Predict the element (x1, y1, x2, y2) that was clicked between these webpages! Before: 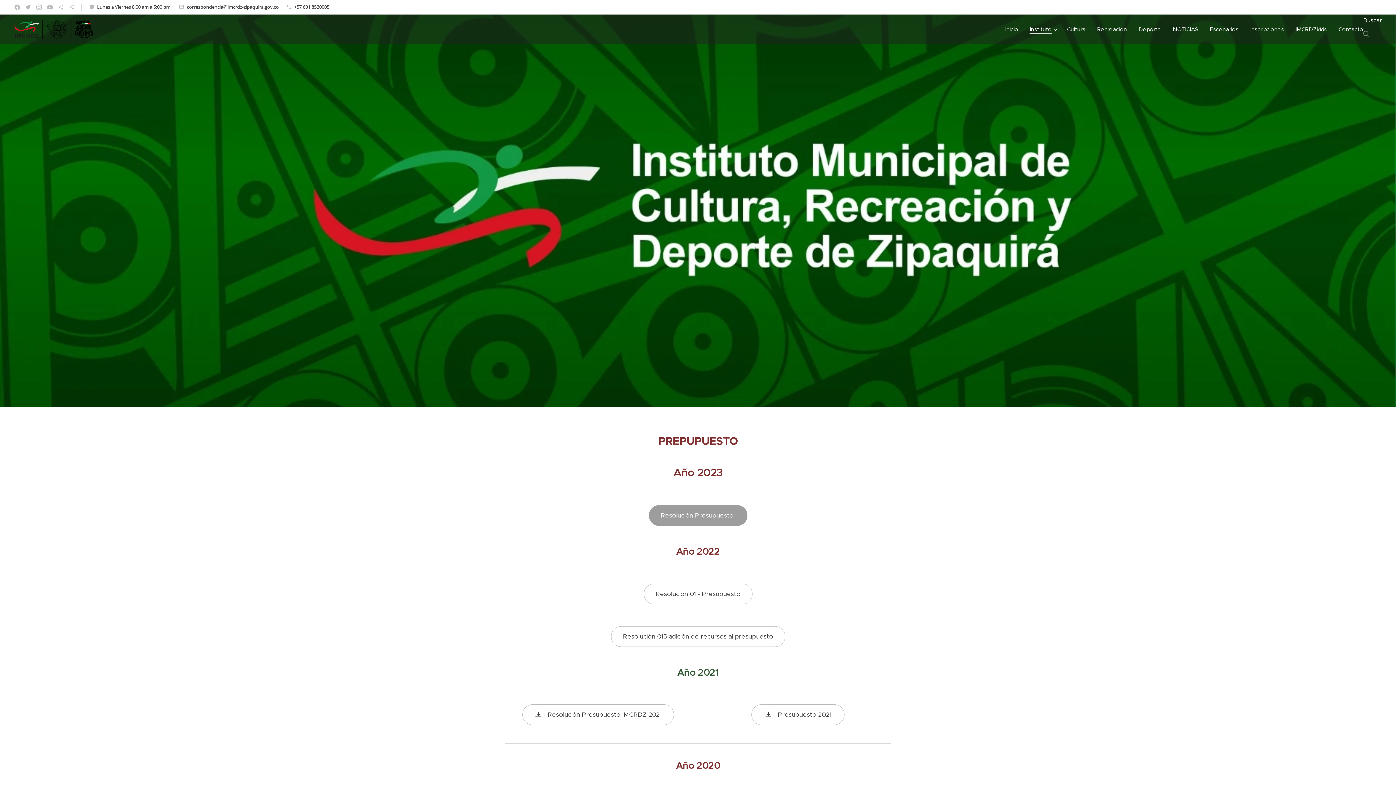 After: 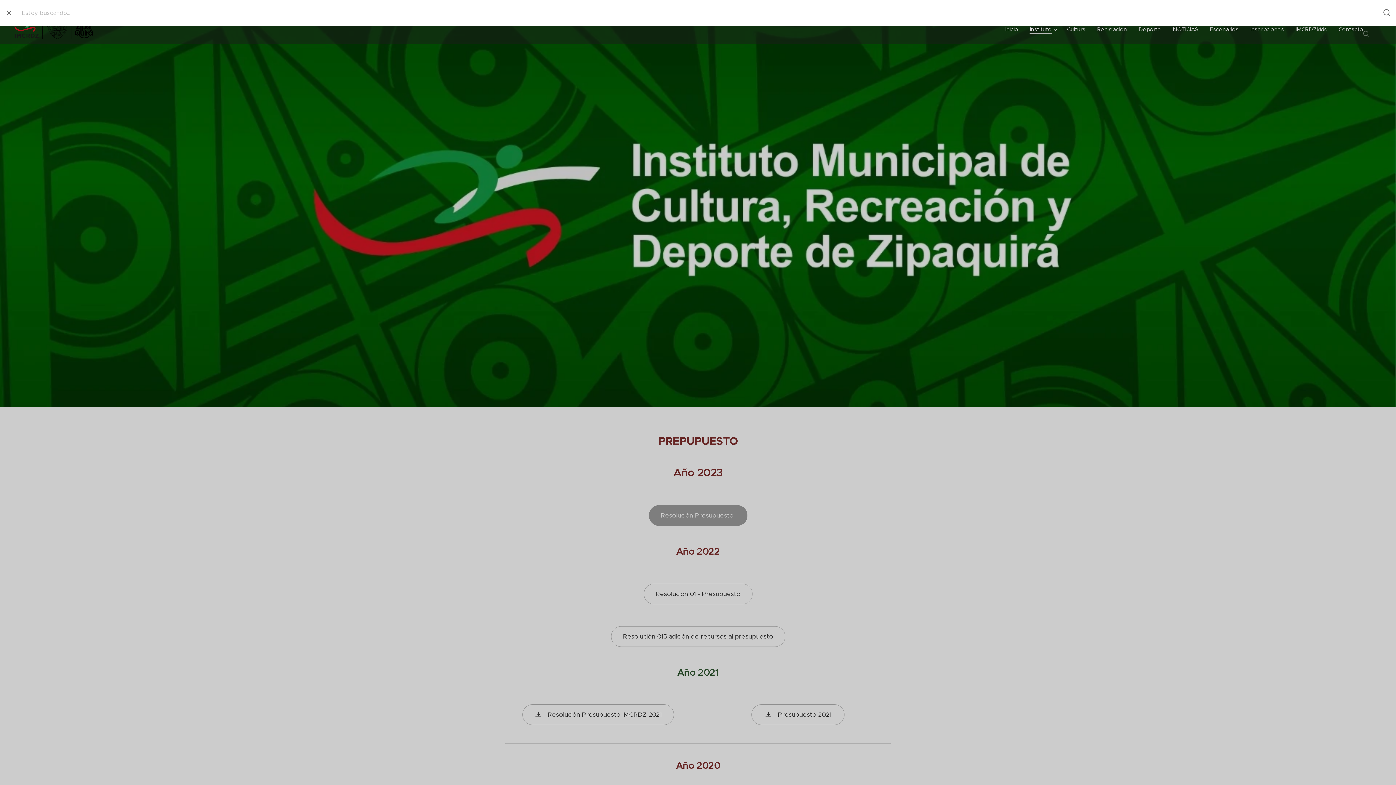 Action: bbox: (1363, 16, 1381, 42) label: seach